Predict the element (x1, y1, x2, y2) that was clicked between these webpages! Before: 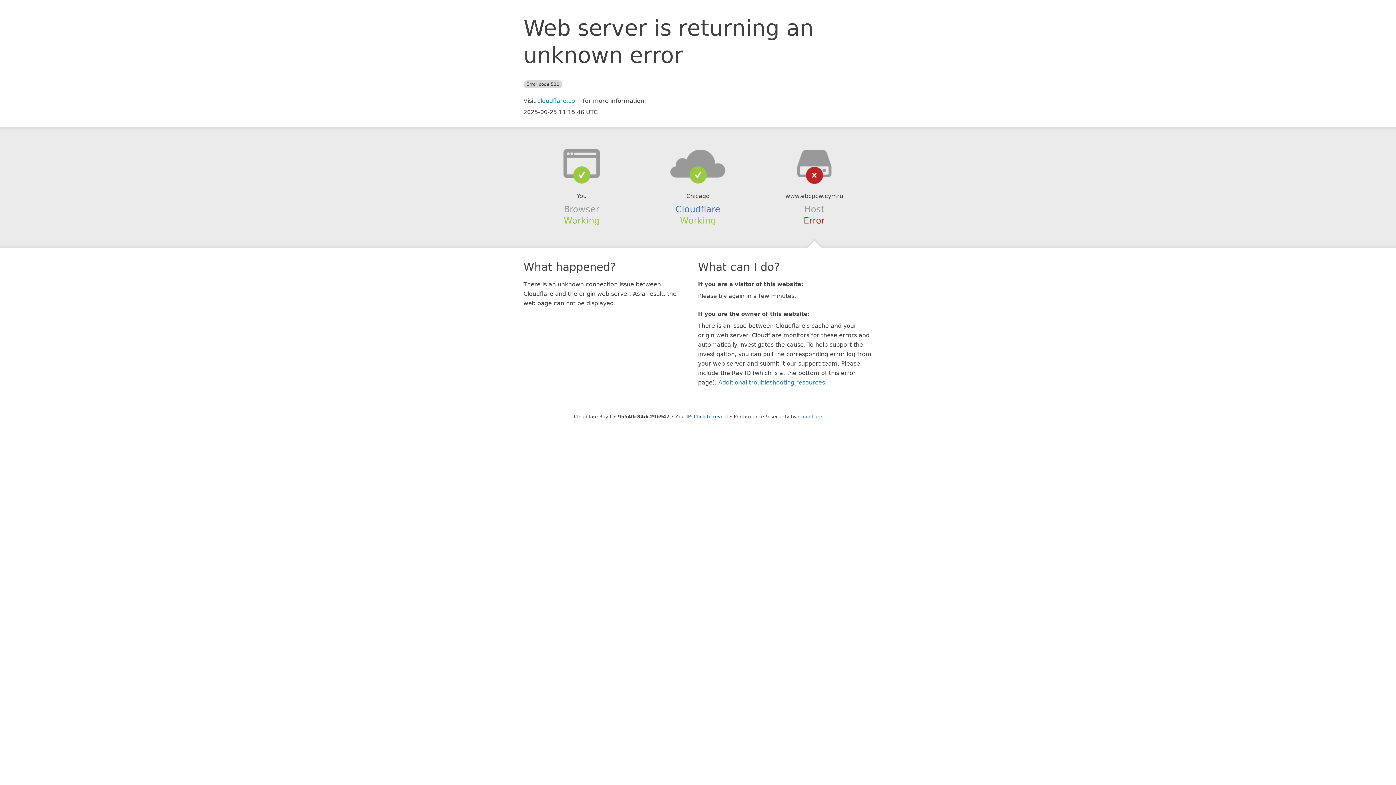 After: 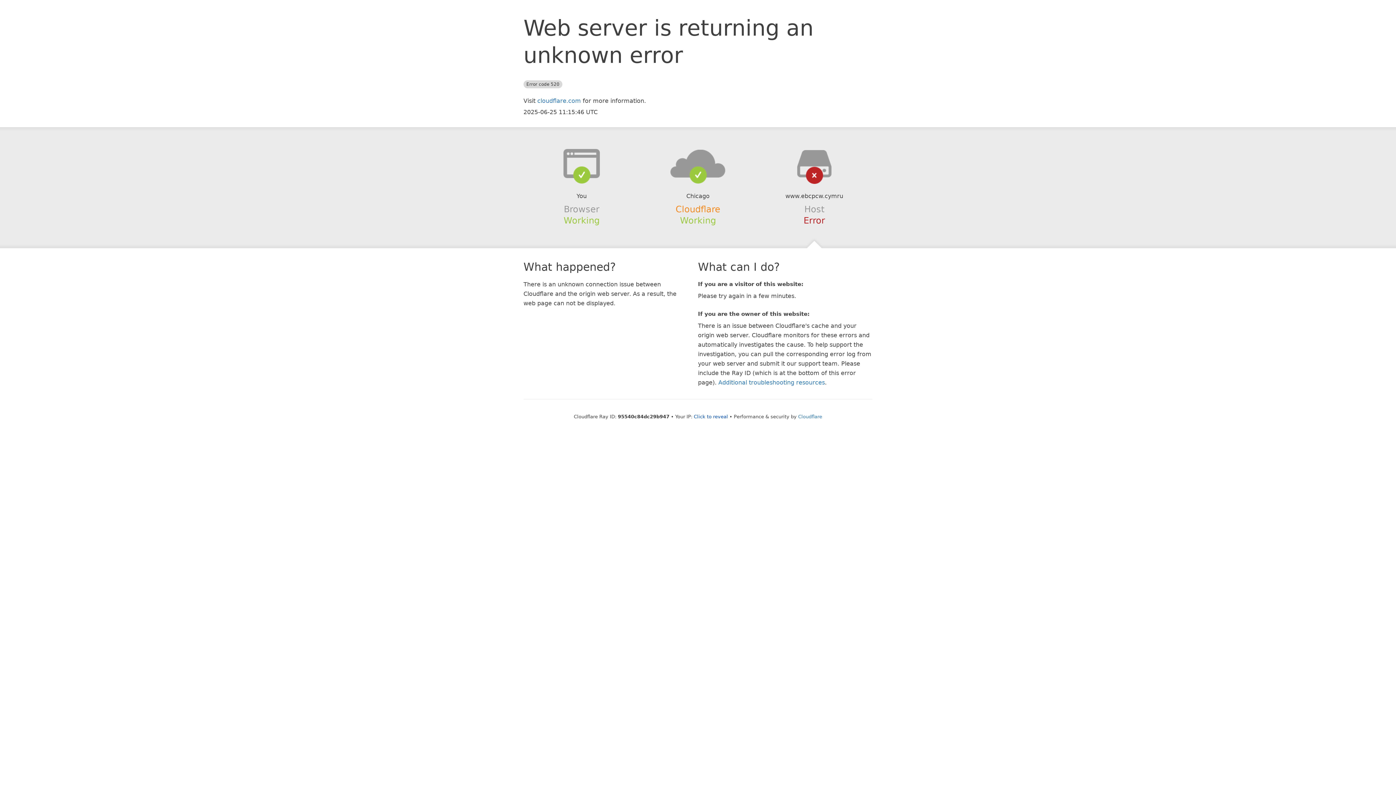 Action: label: Cloudflare bbox: (675, 204, 720, 214)